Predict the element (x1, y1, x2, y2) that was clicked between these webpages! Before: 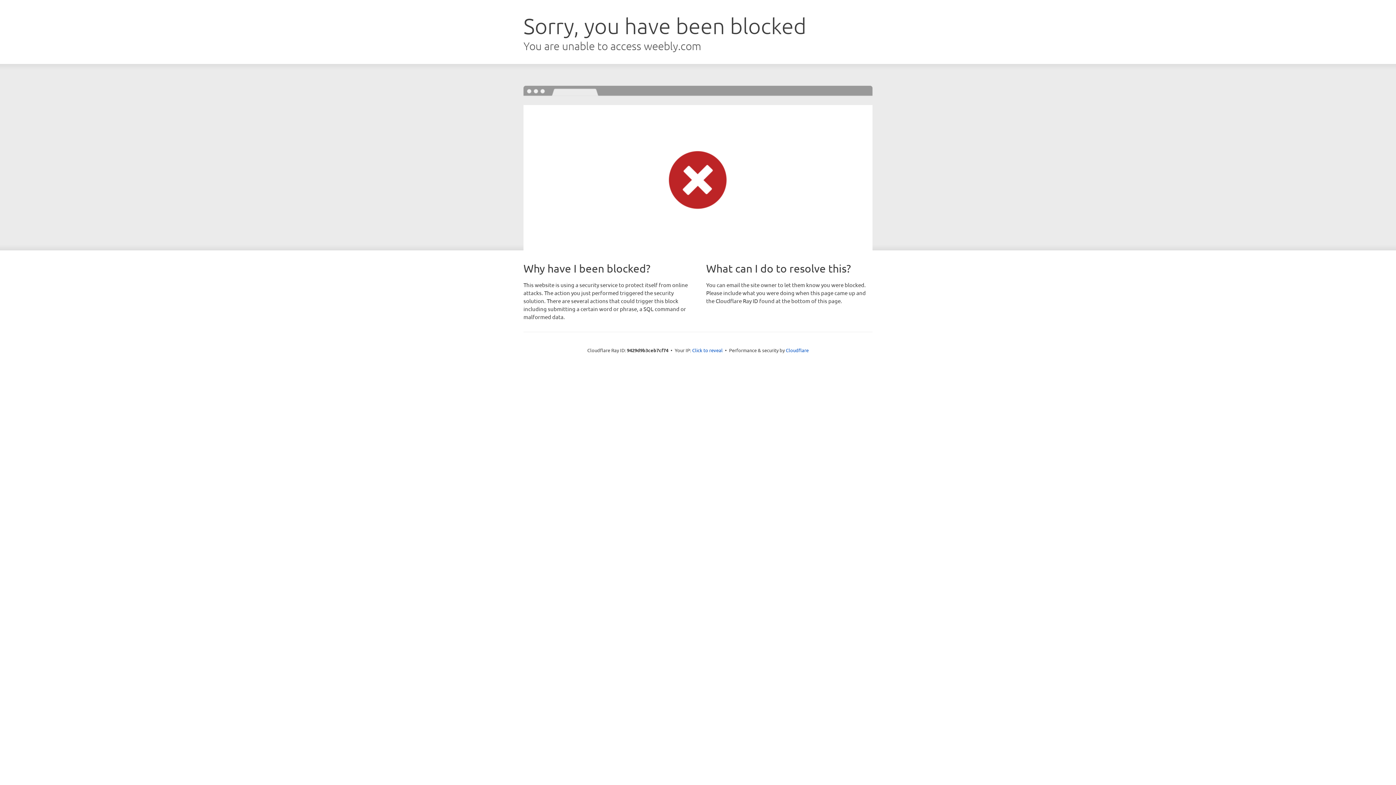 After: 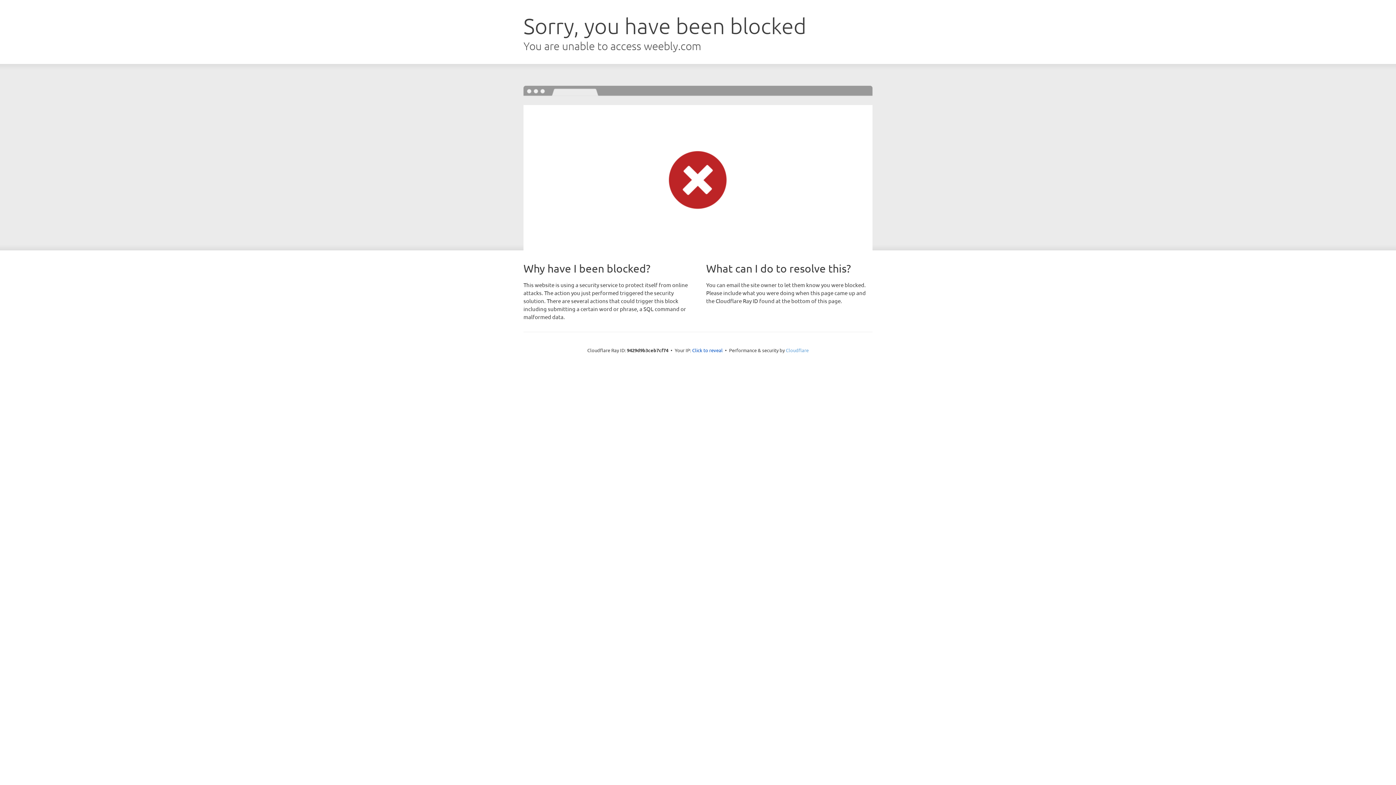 Action: bbox: (786, 347, 808, 353) label: Cloudflare